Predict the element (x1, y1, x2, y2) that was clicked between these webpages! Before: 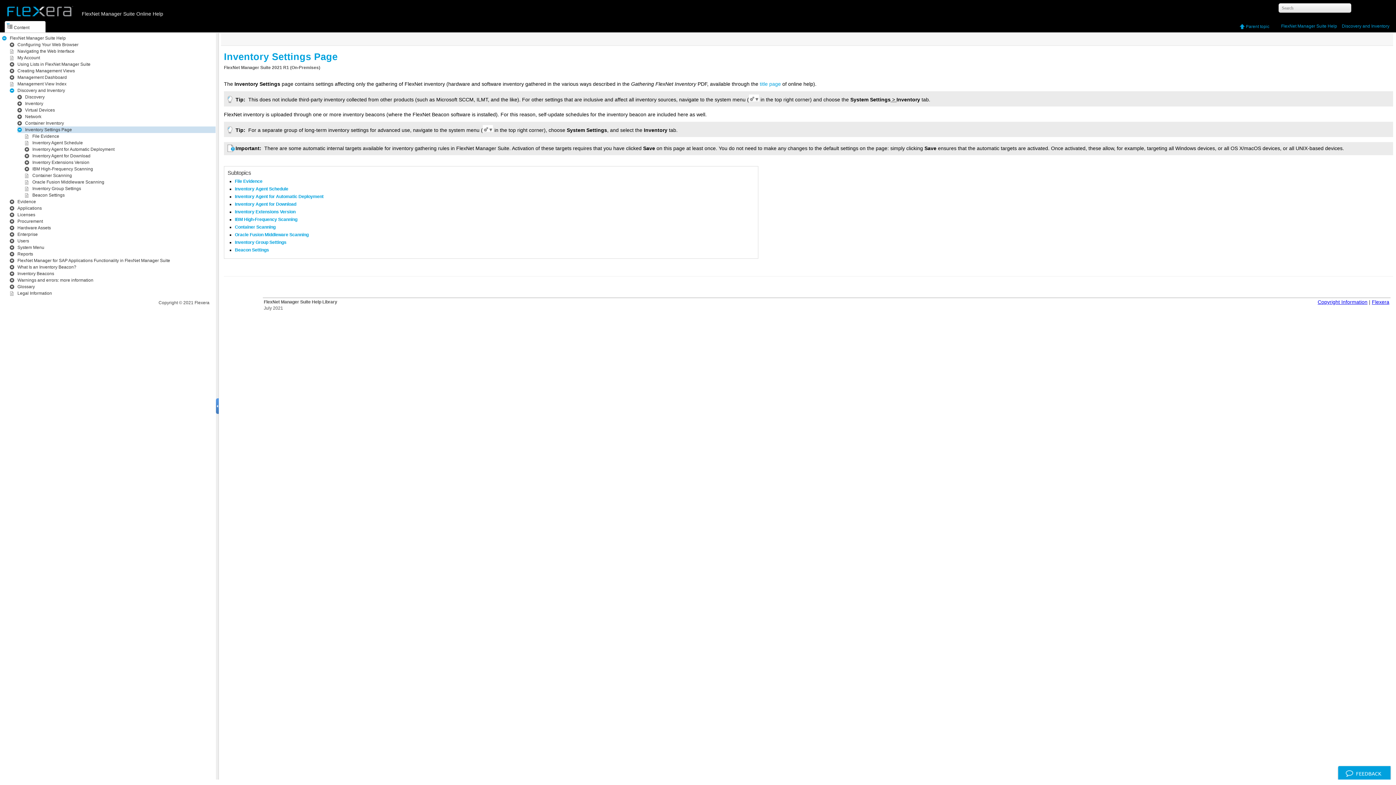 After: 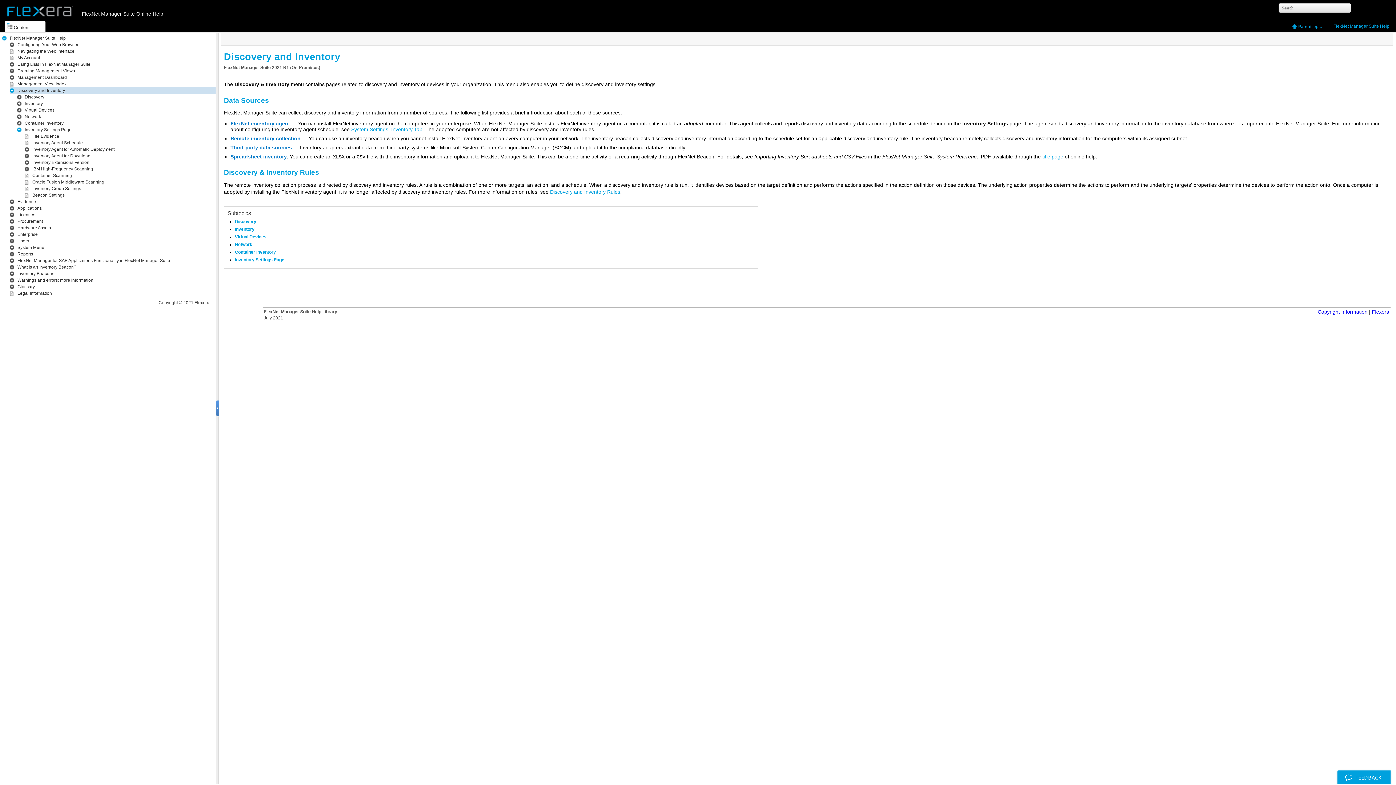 Action: label: Discovery and Inventory bbox: (1341, 23, 1390, 28)